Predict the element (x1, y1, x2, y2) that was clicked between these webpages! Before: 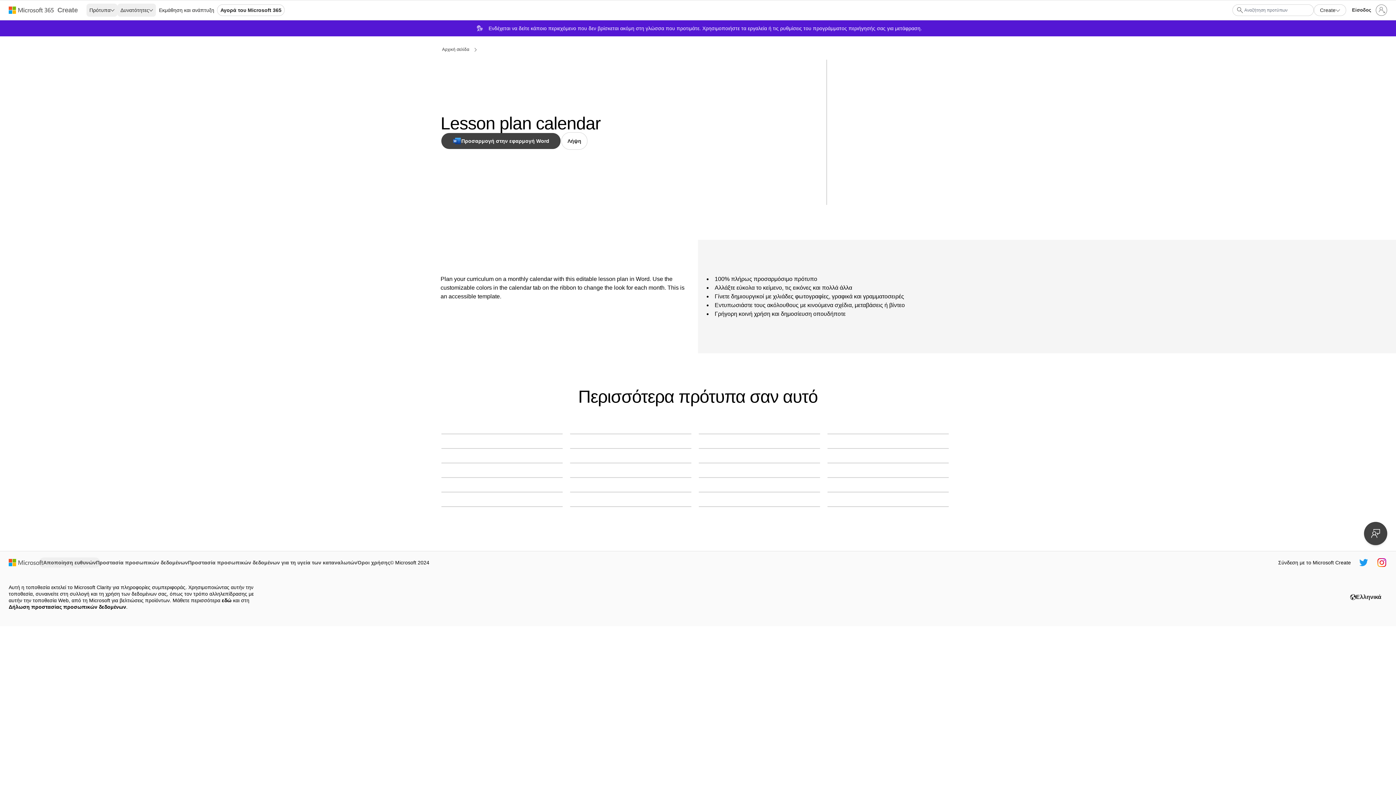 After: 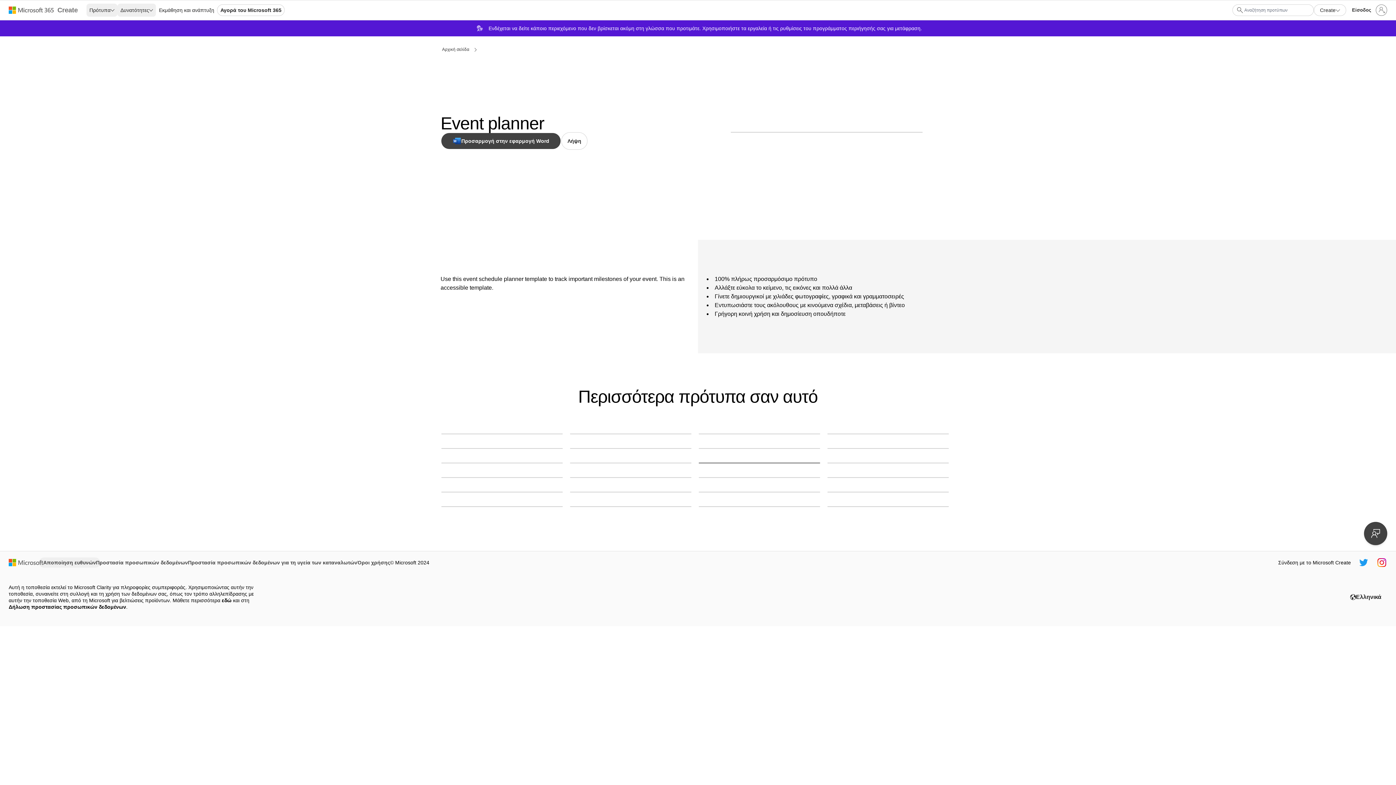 Action: bbox: (698, 462, 820, 463) label: Event planner modern-simple